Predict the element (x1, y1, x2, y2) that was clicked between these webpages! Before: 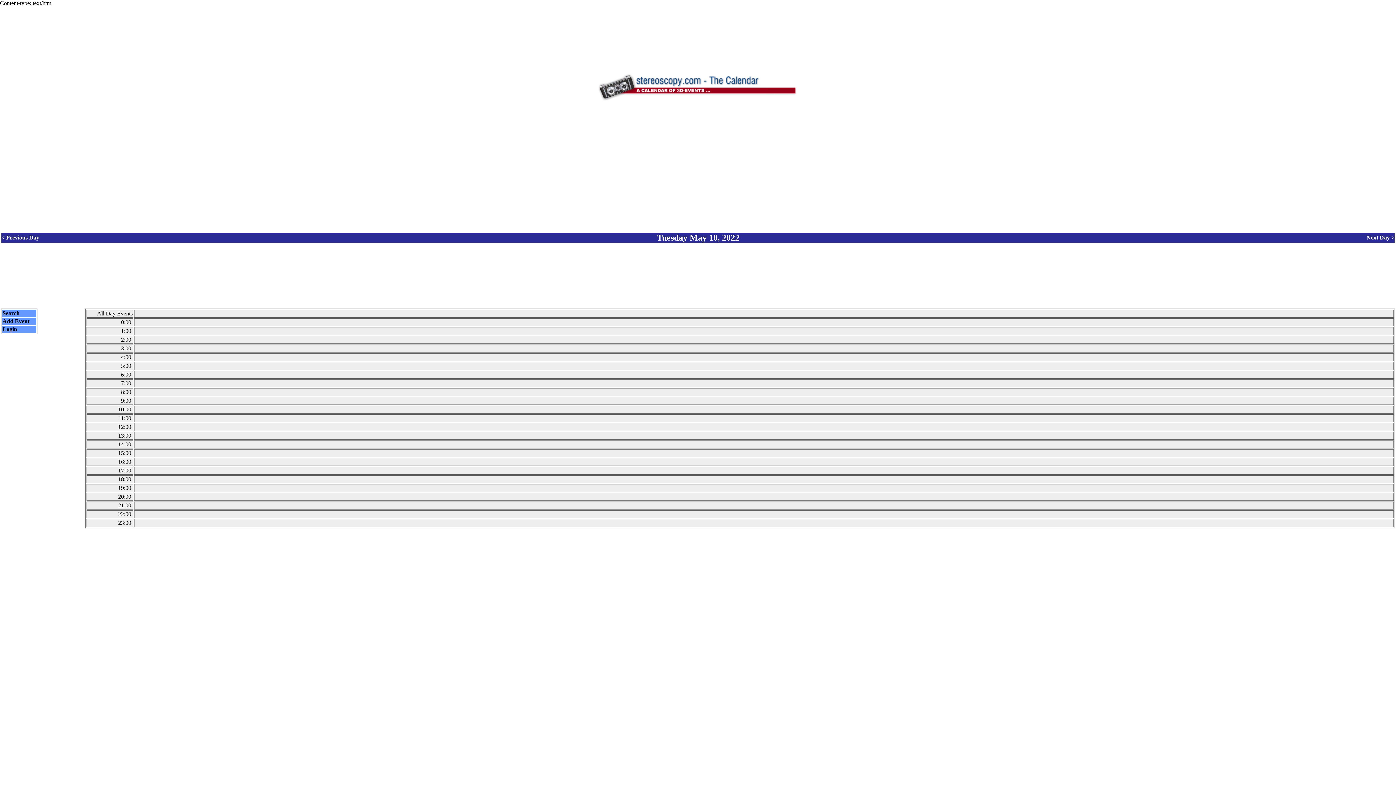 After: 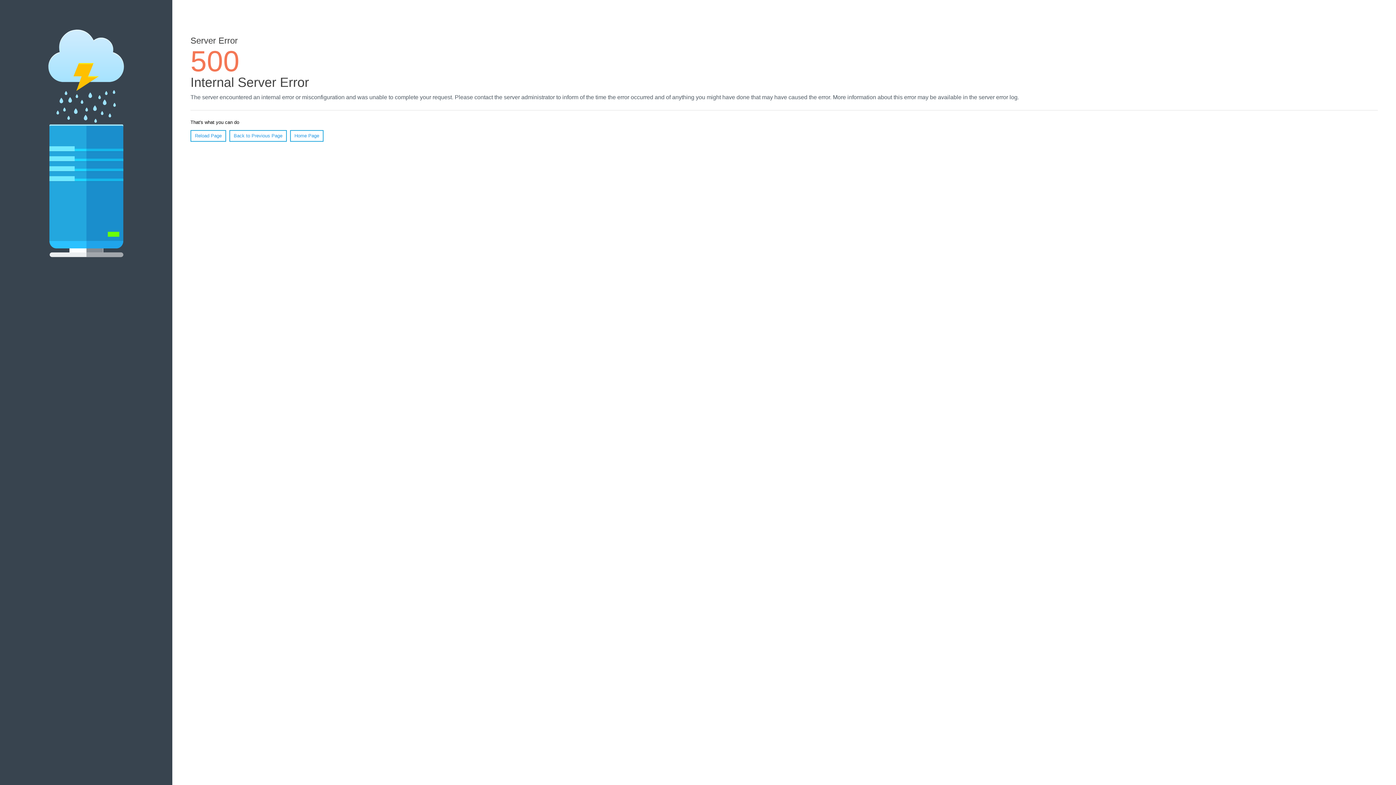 Action: bbox: (2, 318, 29, 324) label: Add Event